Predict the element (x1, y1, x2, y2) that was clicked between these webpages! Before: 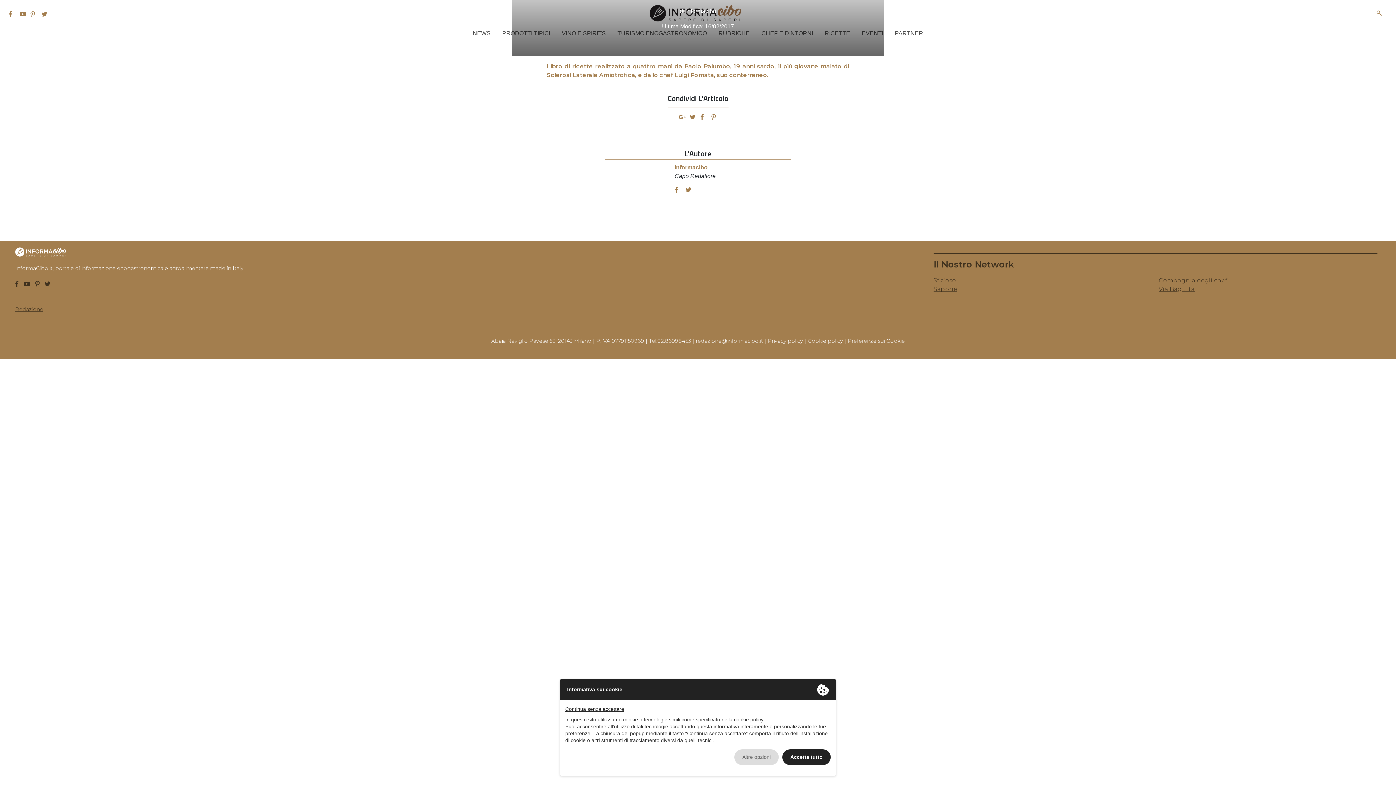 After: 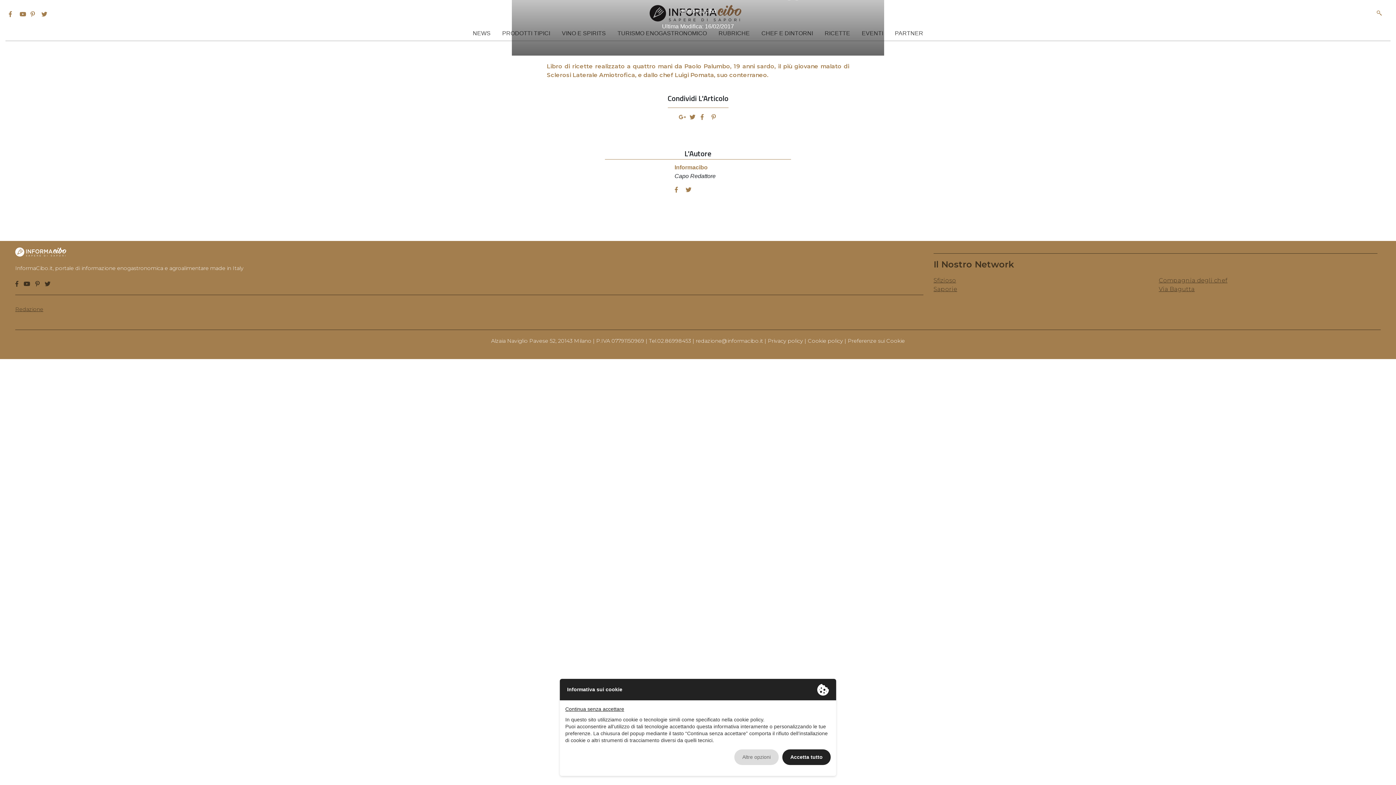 Action: bbox: (44, 280, 50, 287)